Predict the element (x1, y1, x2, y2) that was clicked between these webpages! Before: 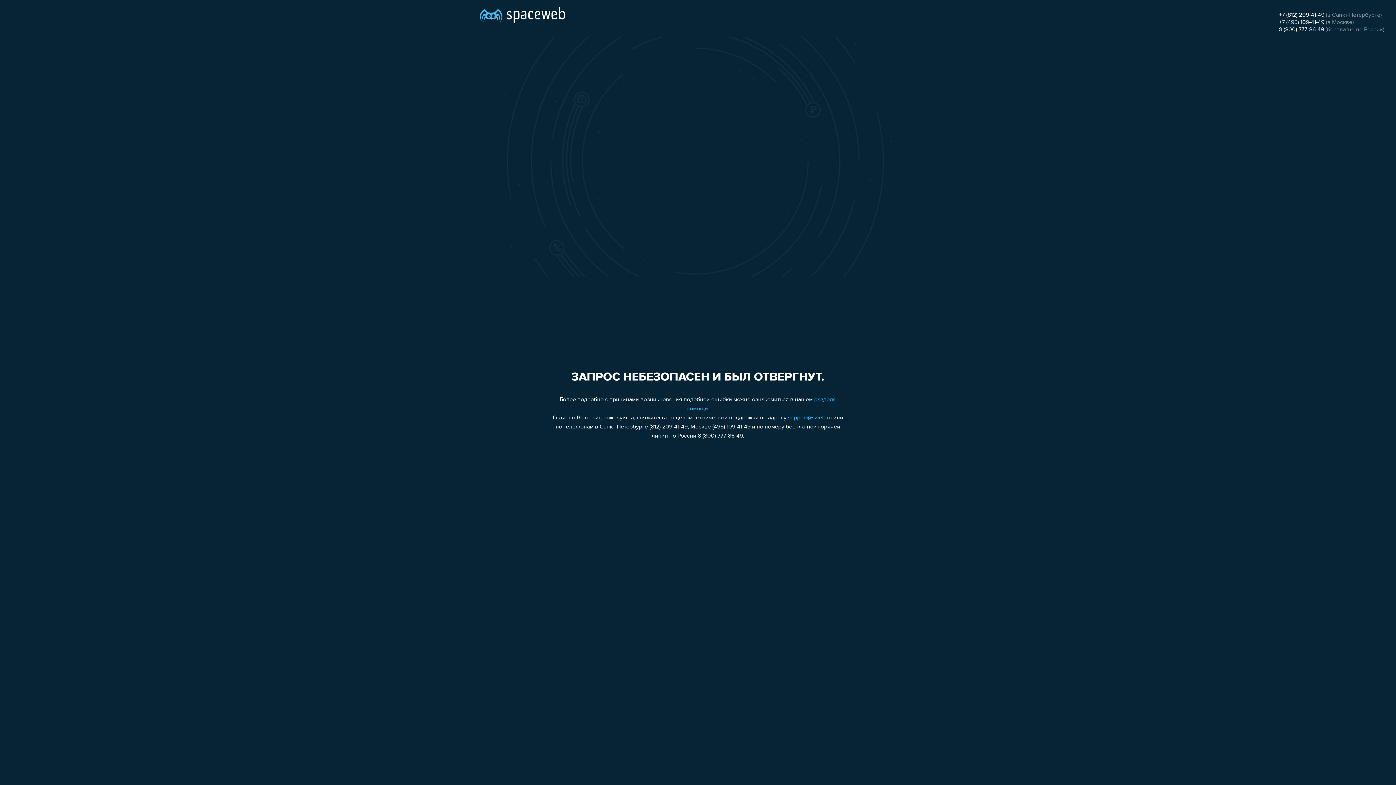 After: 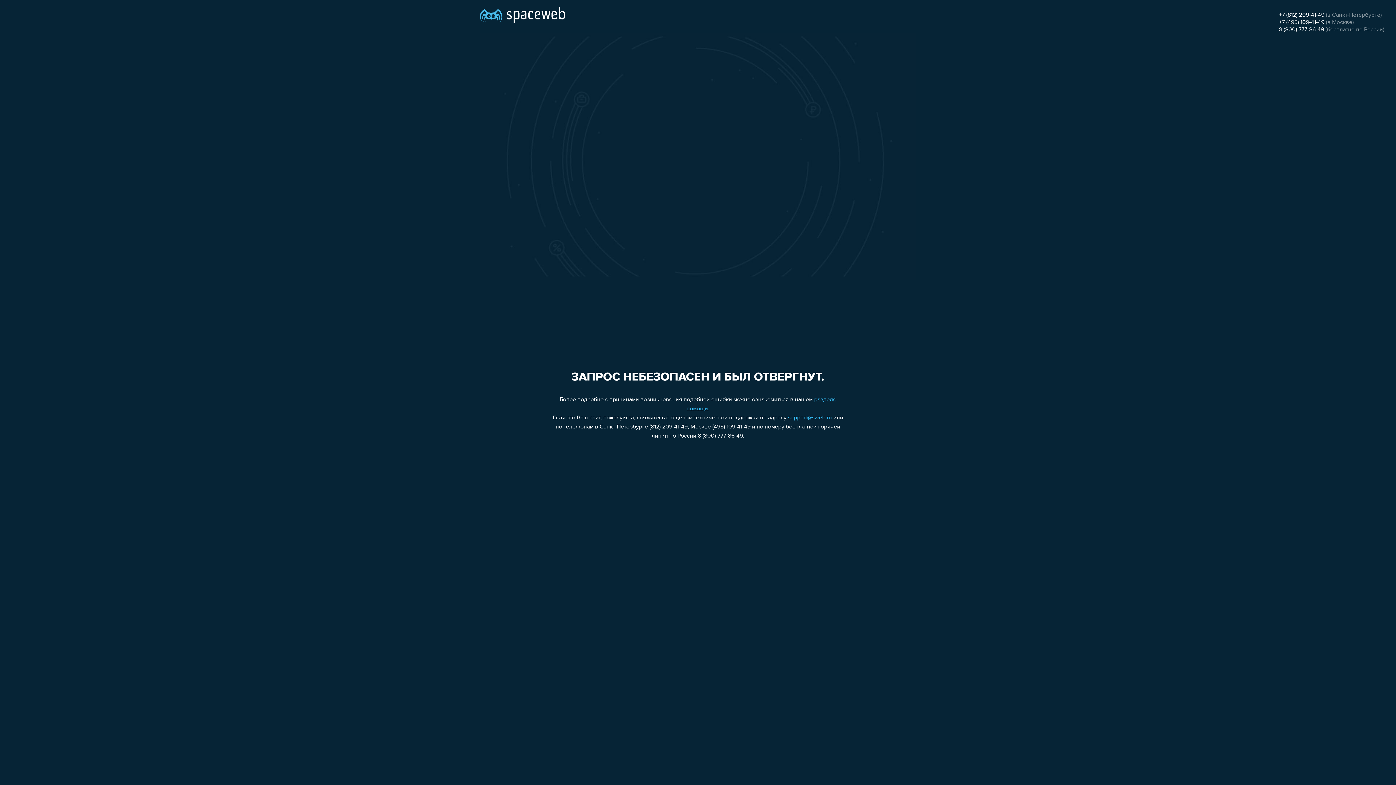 Action: bbox: (1279, 19, 1324, 25) label: +7 (495) 109-41-49